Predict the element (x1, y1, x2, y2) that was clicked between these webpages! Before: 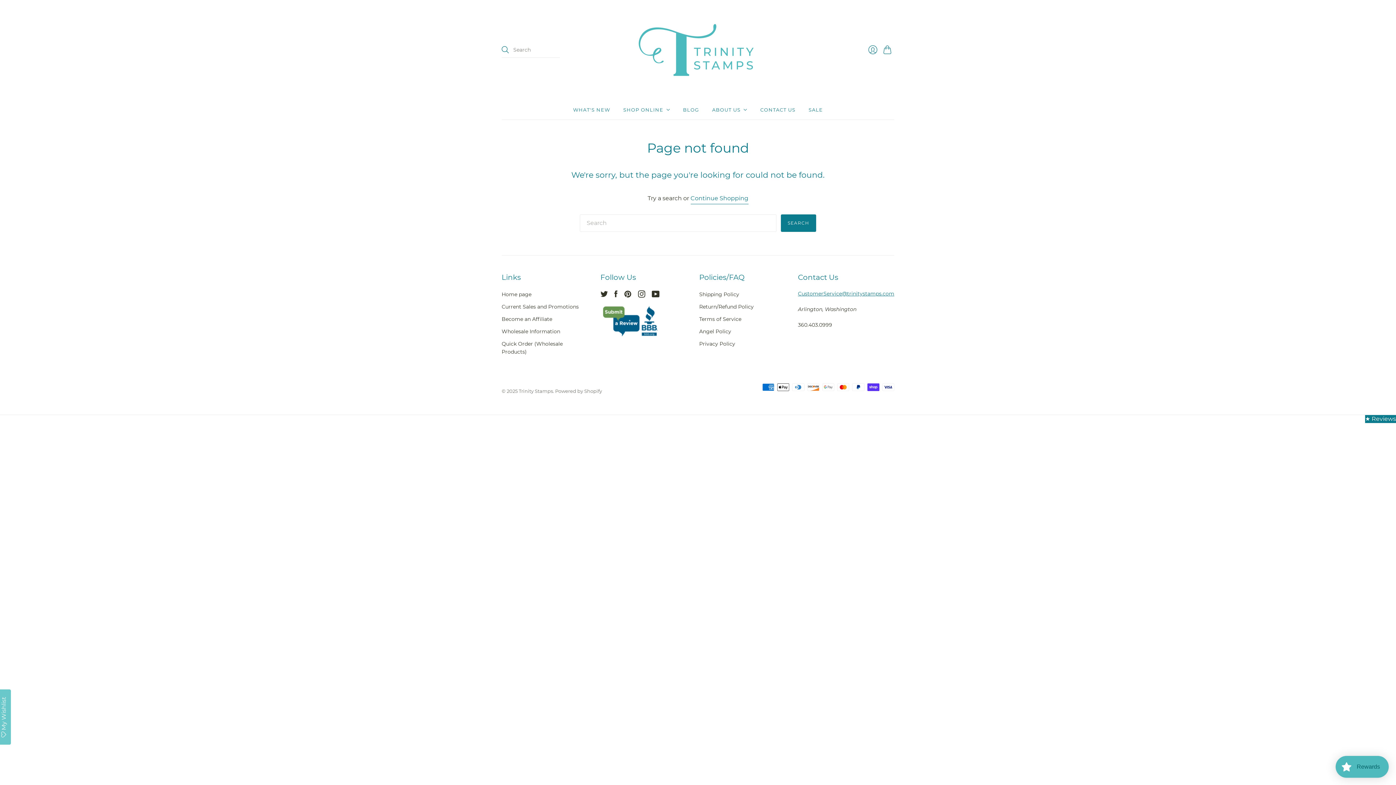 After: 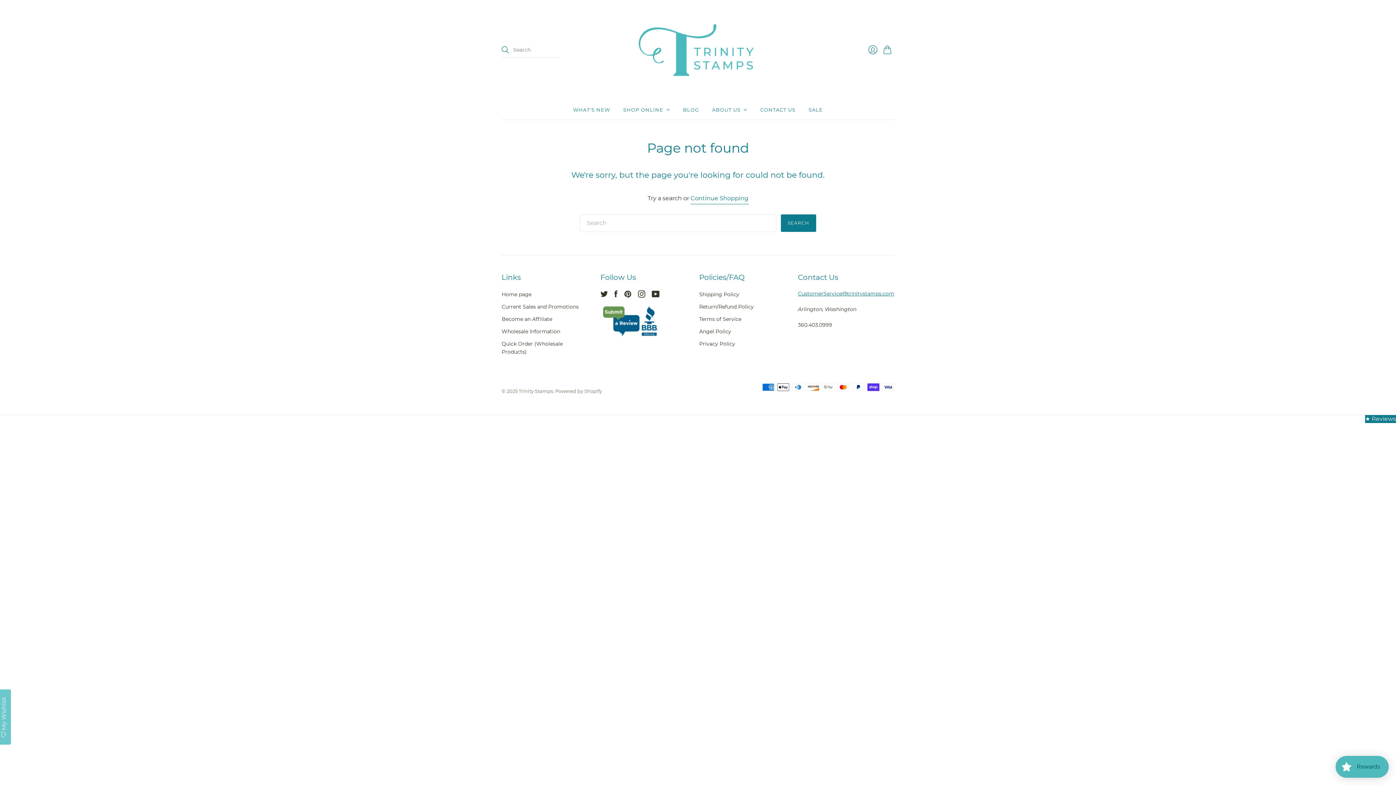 Action: bbox: (600, 331, 660, 338)